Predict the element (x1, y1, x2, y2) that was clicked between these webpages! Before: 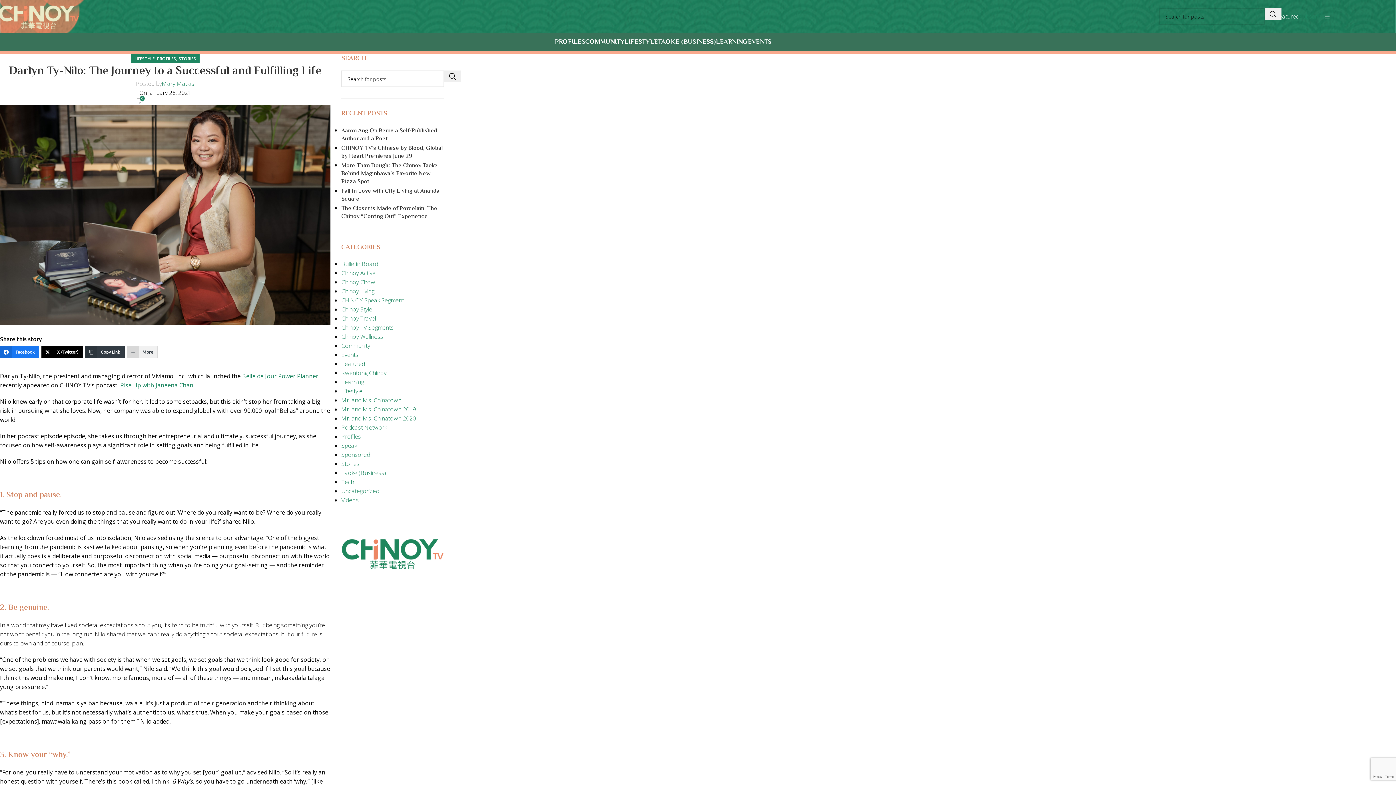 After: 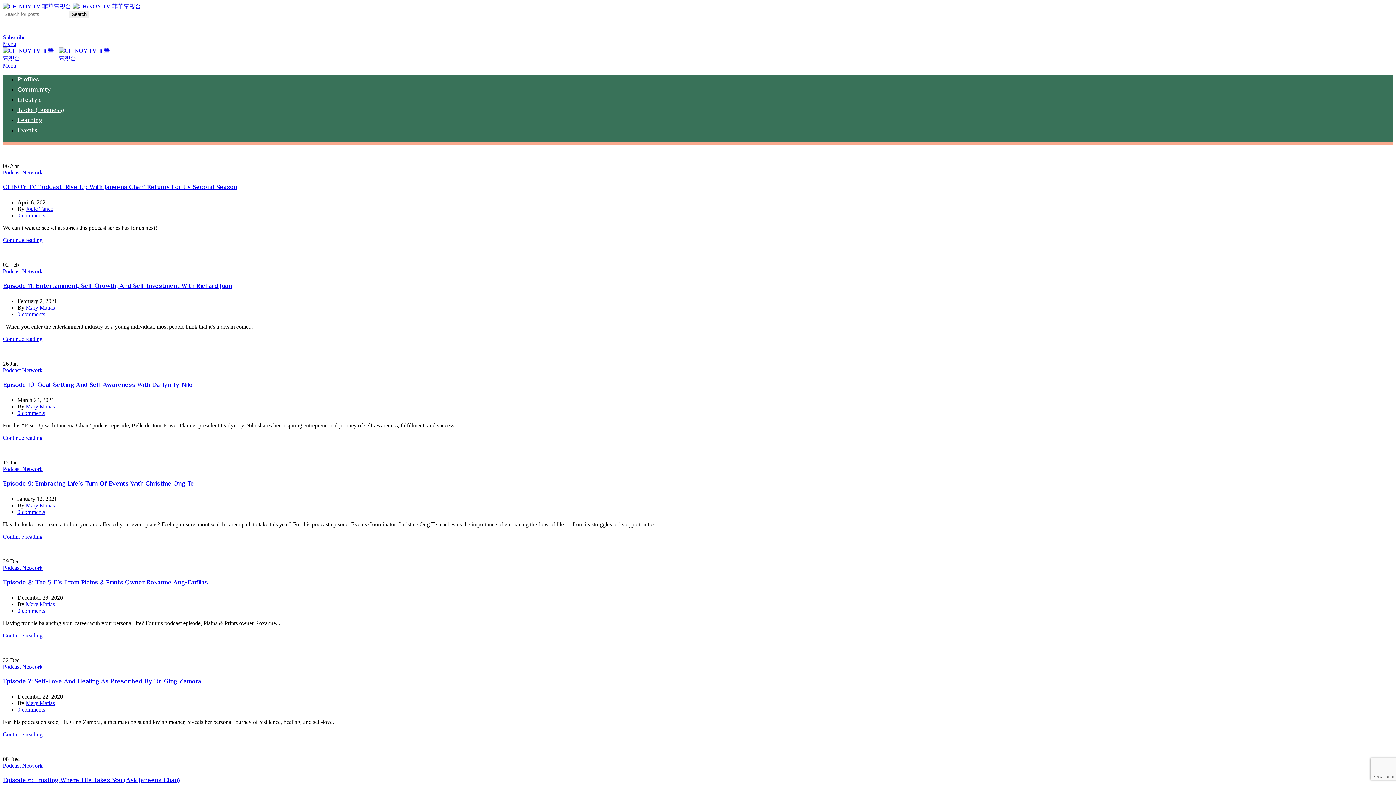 Action: label: Podcast Network bbox: (341, 423, 386, 431)